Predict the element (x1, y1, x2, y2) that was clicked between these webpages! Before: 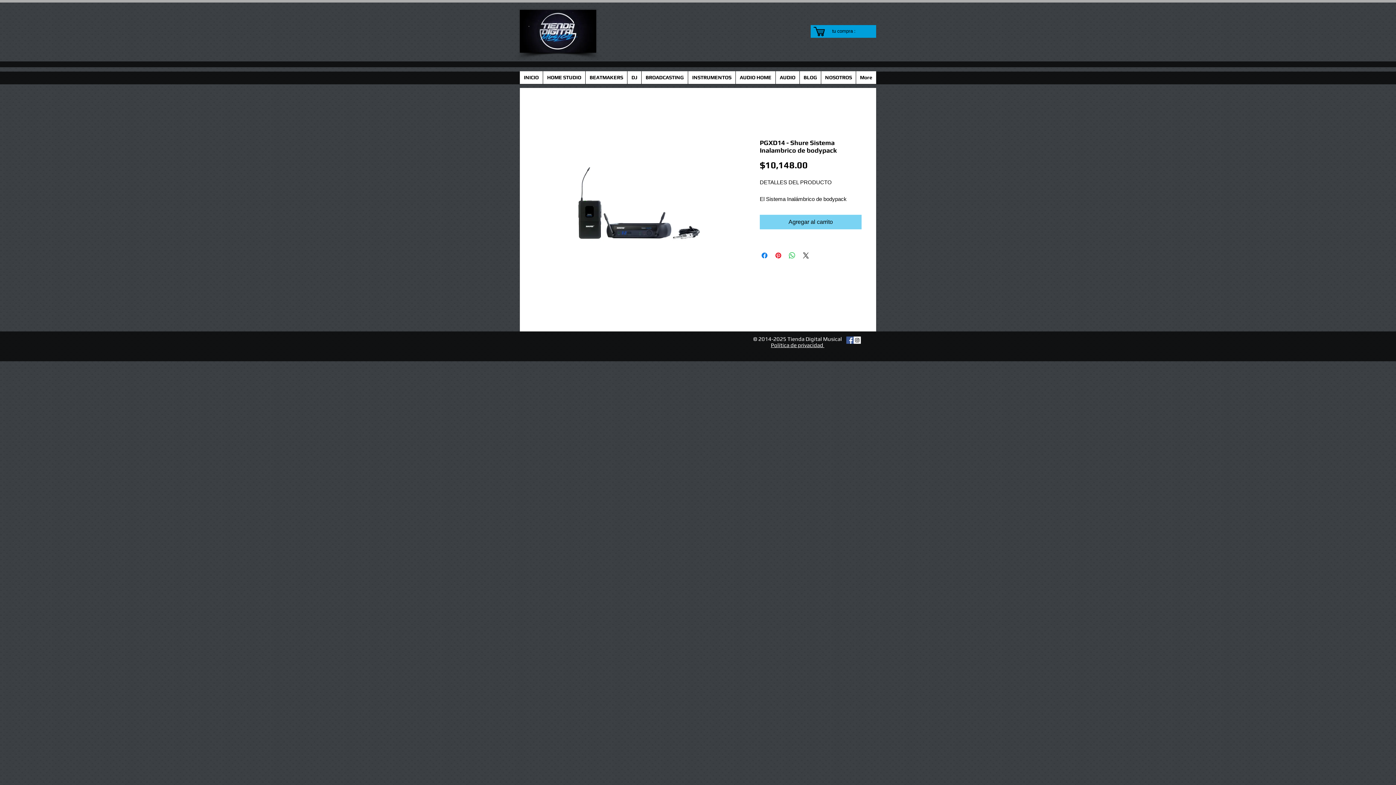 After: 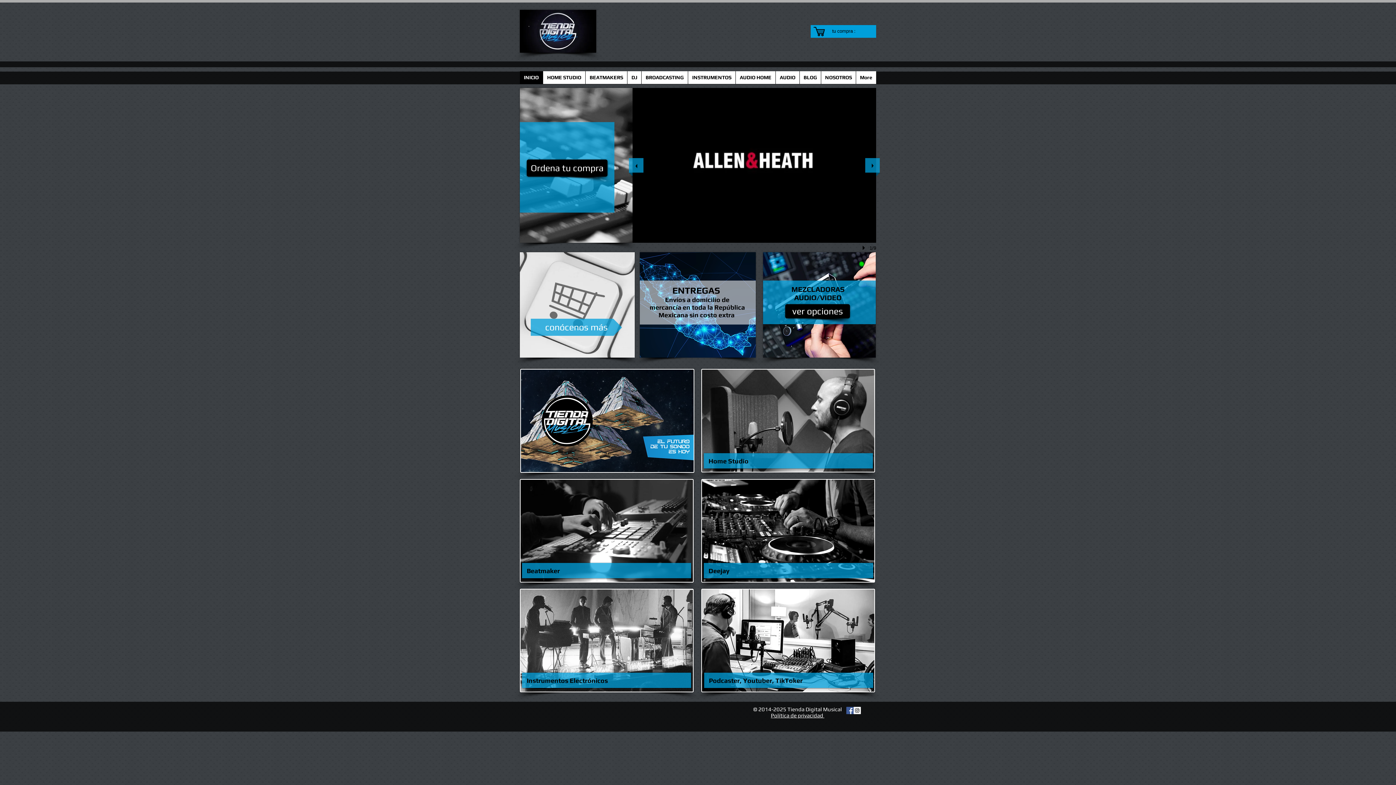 Action: bbox: (520, 71, 542, 84) label: INICIO